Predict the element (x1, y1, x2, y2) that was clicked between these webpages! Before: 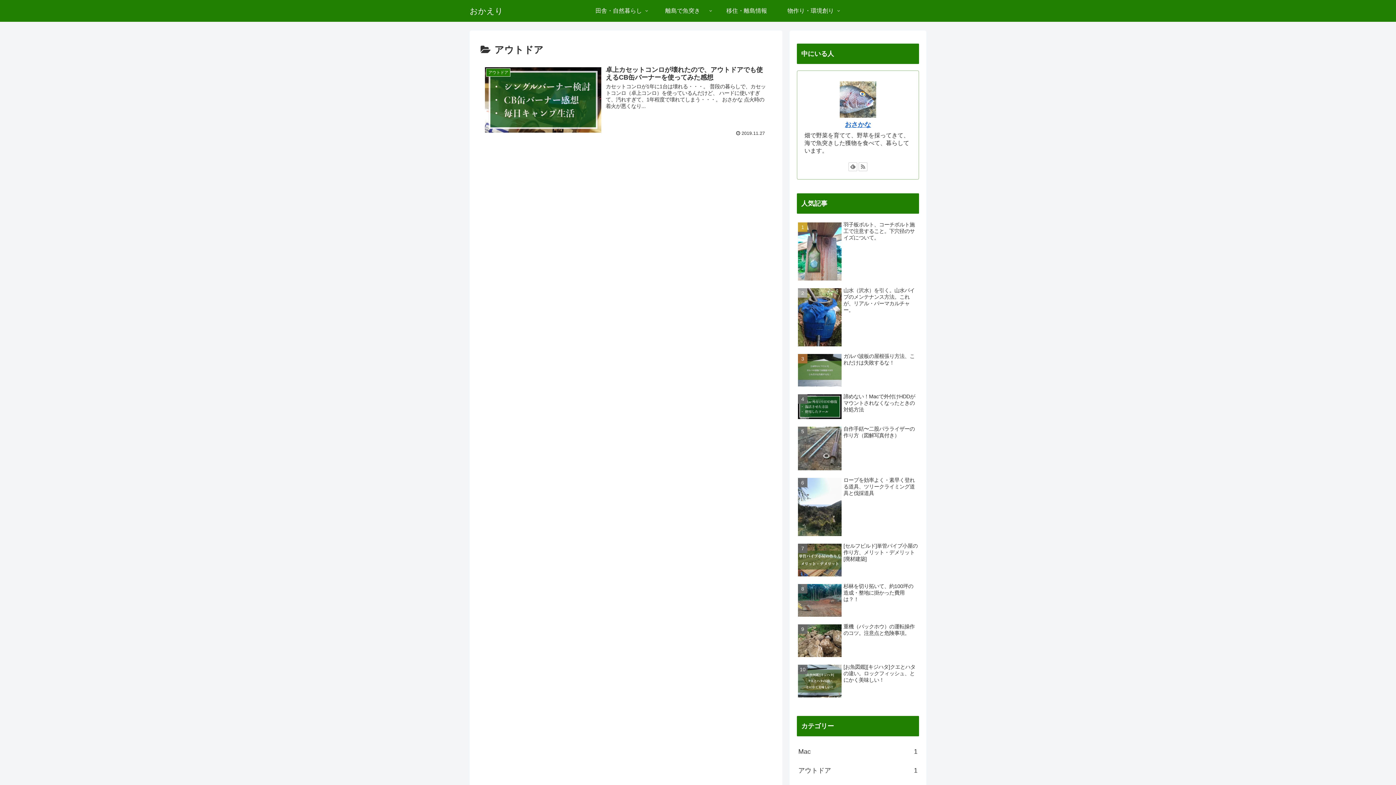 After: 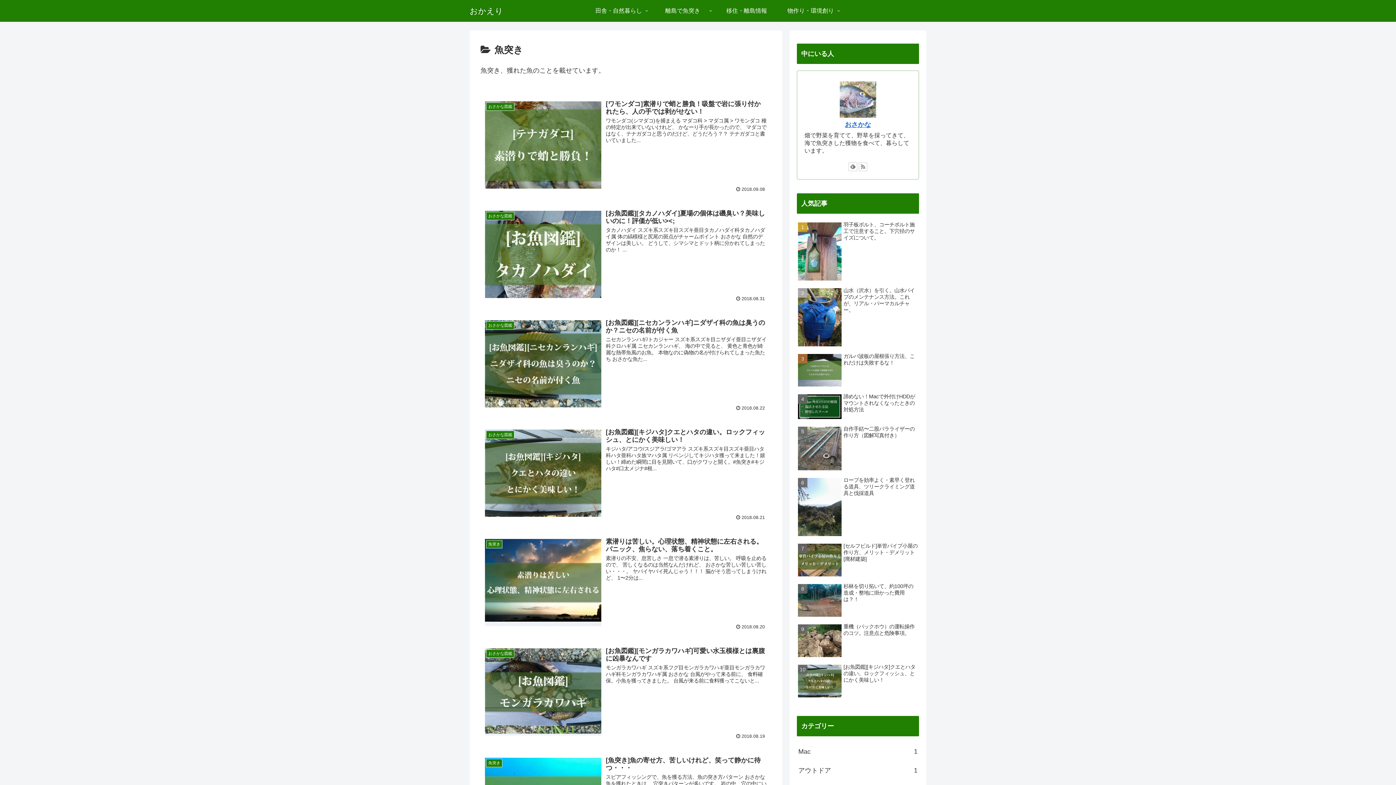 Action: label: 離島で魚突き bbox: (650, 0, 714, 21)